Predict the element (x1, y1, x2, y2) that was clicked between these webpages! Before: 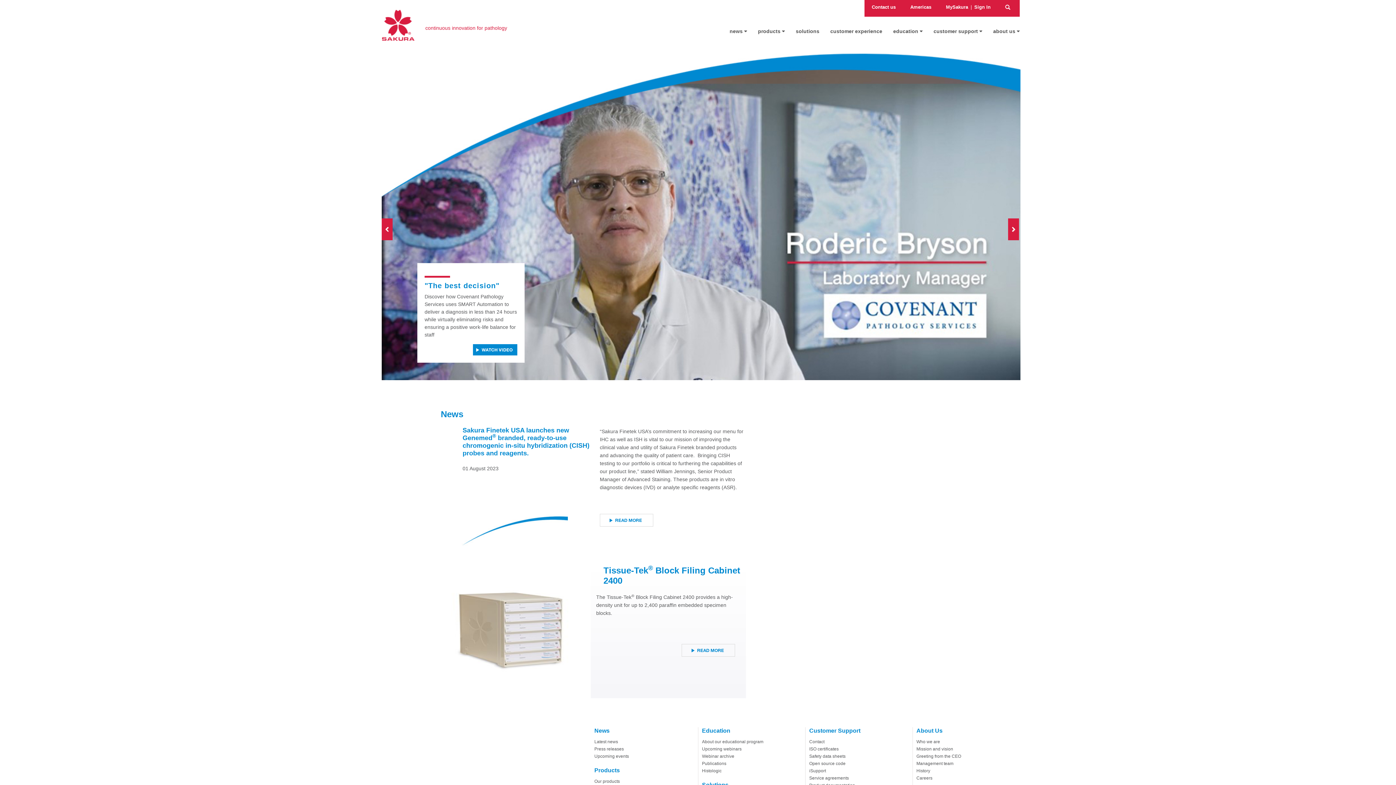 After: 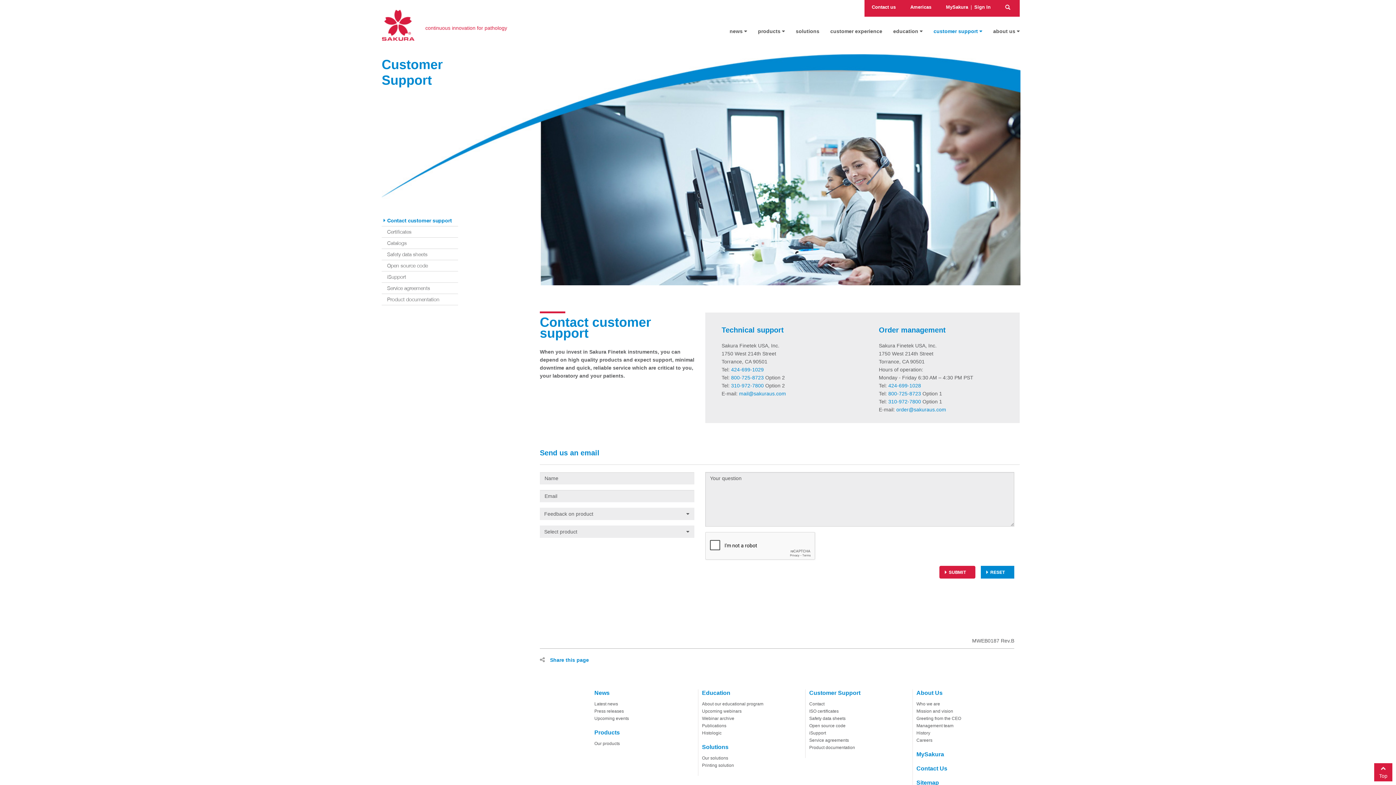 Action: bbox: (809, 739, 824, 744) label: Contact